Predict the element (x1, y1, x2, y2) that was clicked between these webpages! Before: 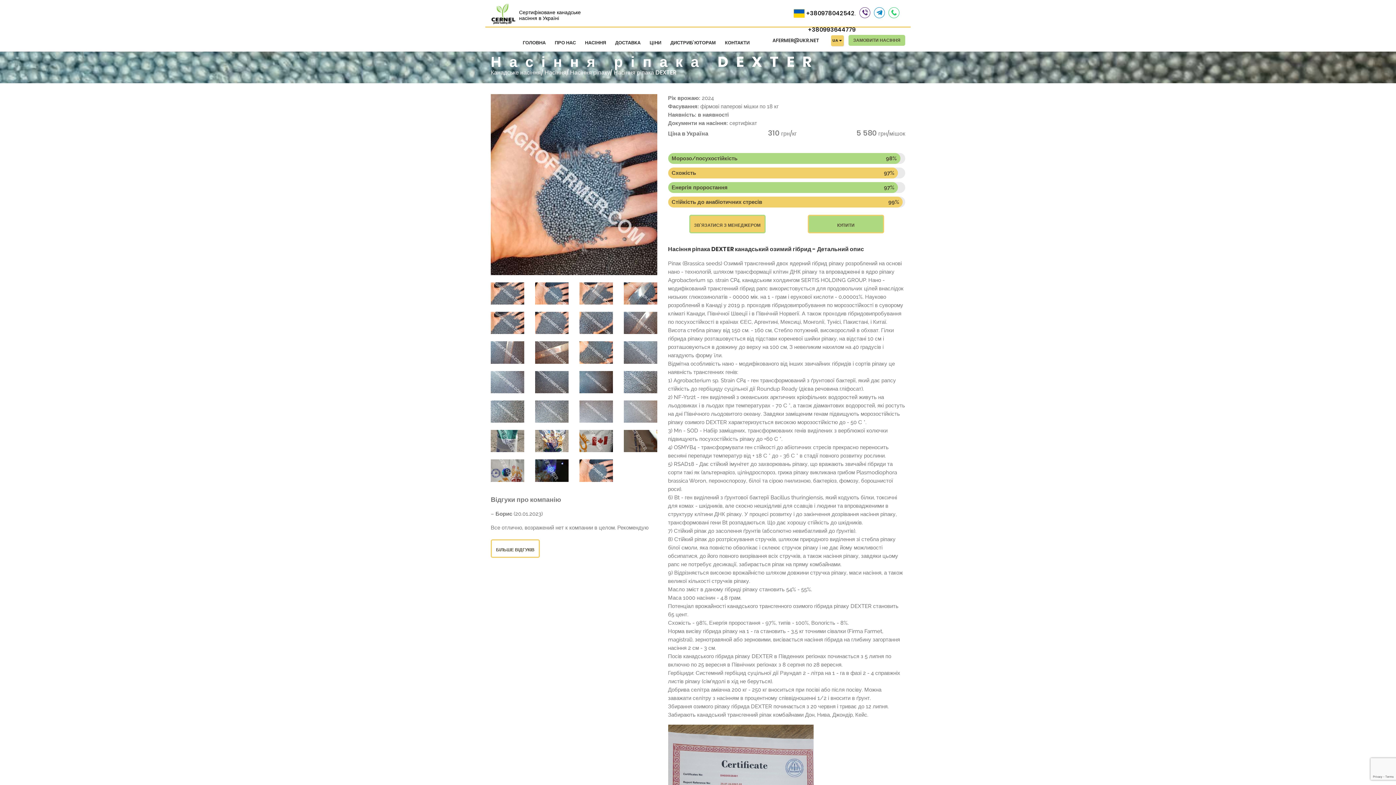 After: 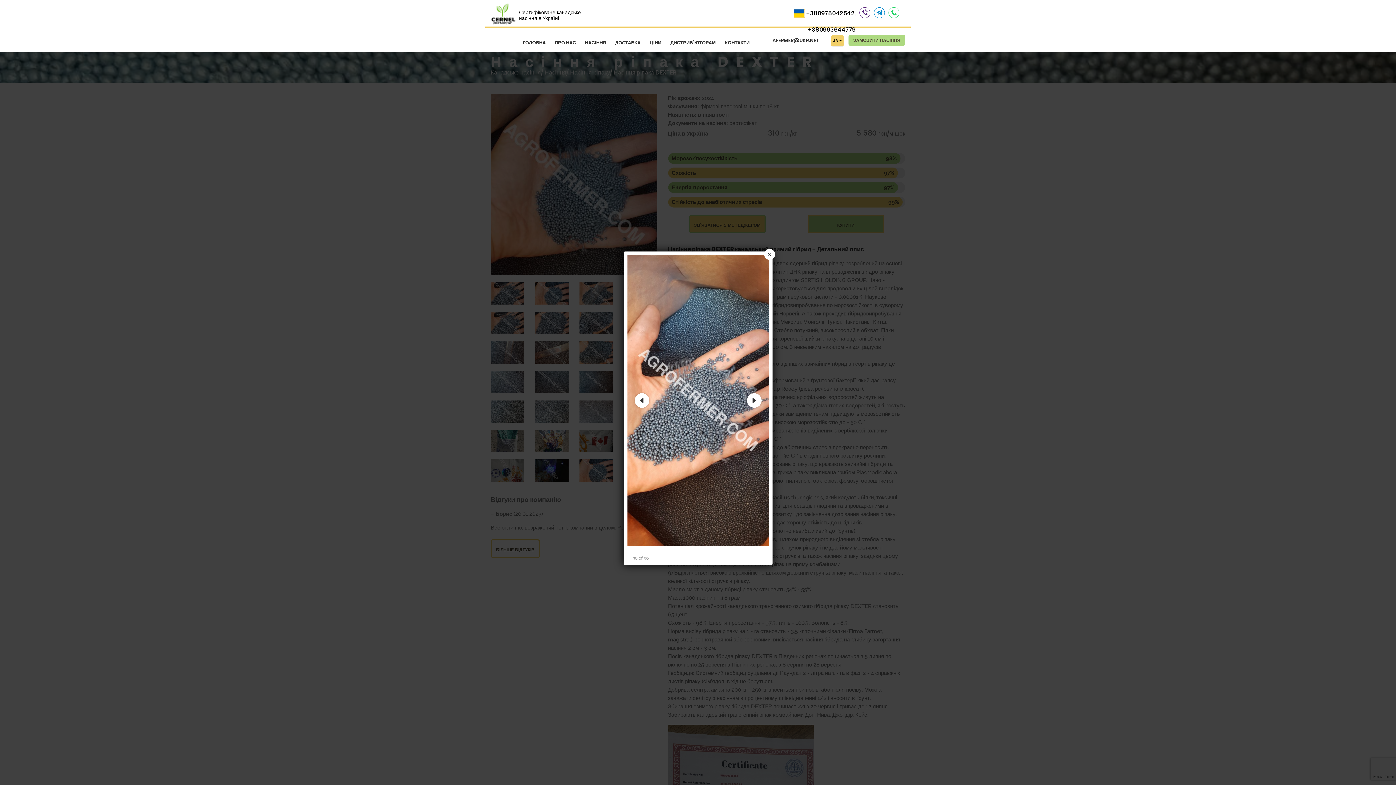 Action: bbox: (490, 289, 524, 296)